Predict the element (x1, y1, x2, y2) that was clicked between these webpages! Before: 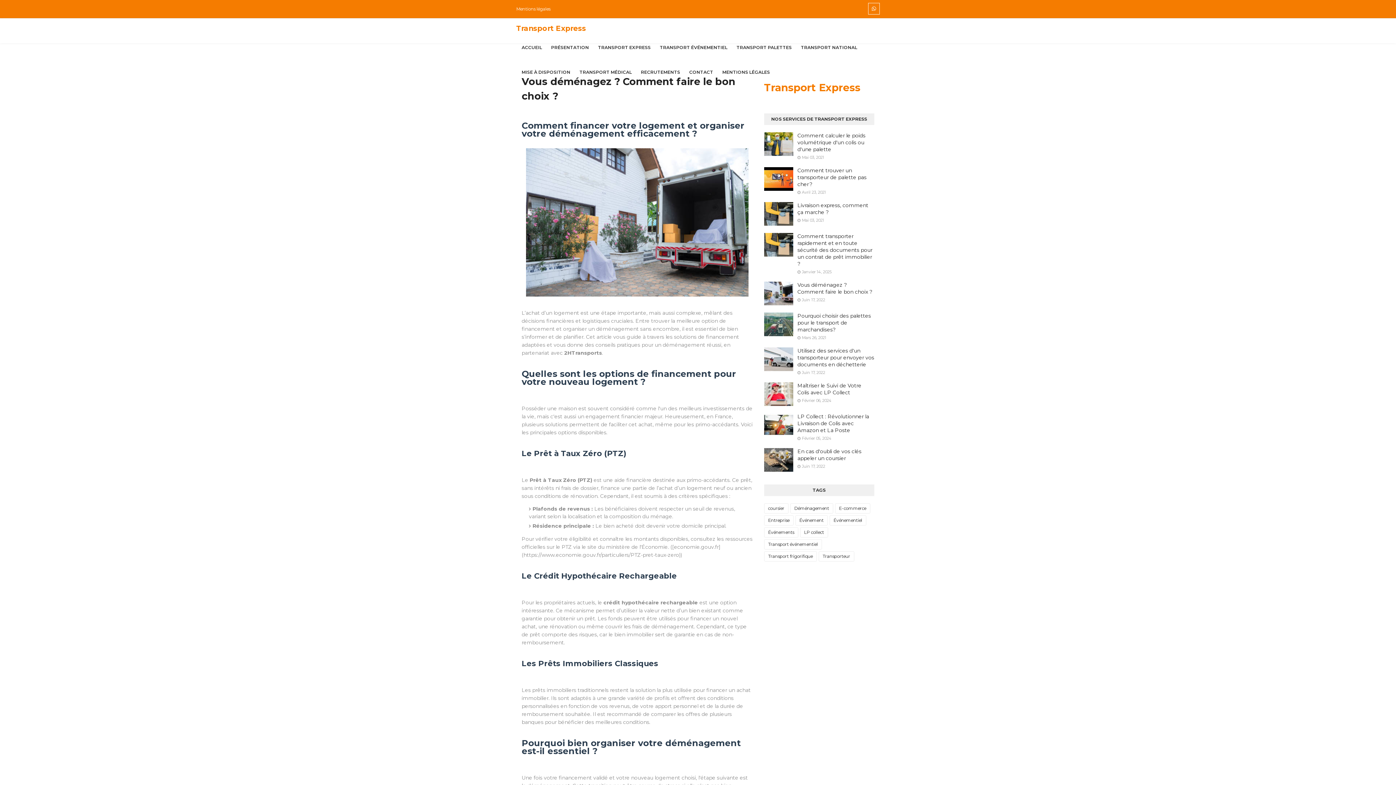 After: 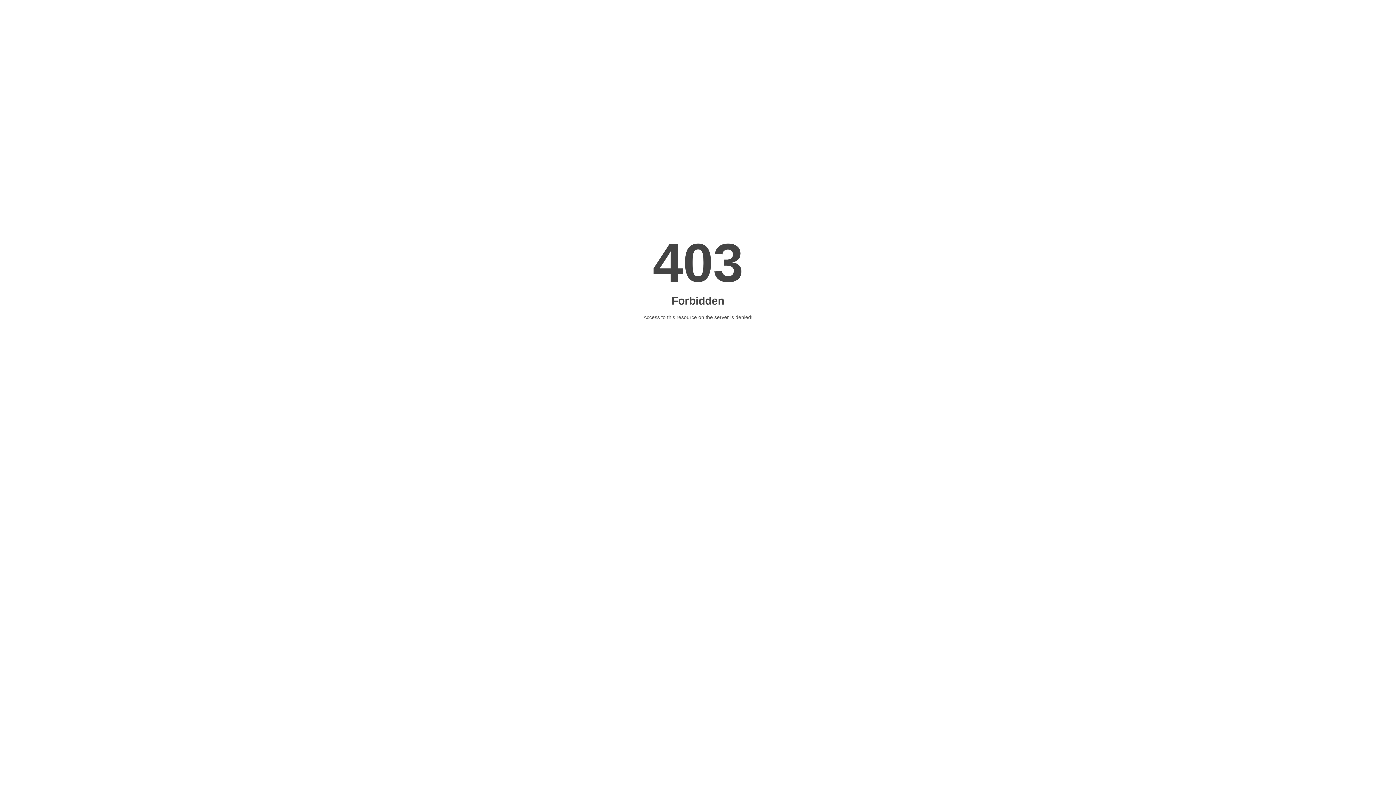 Action: bbox: (718, 60, 770, 84) label: MENTIONS LÉGALES